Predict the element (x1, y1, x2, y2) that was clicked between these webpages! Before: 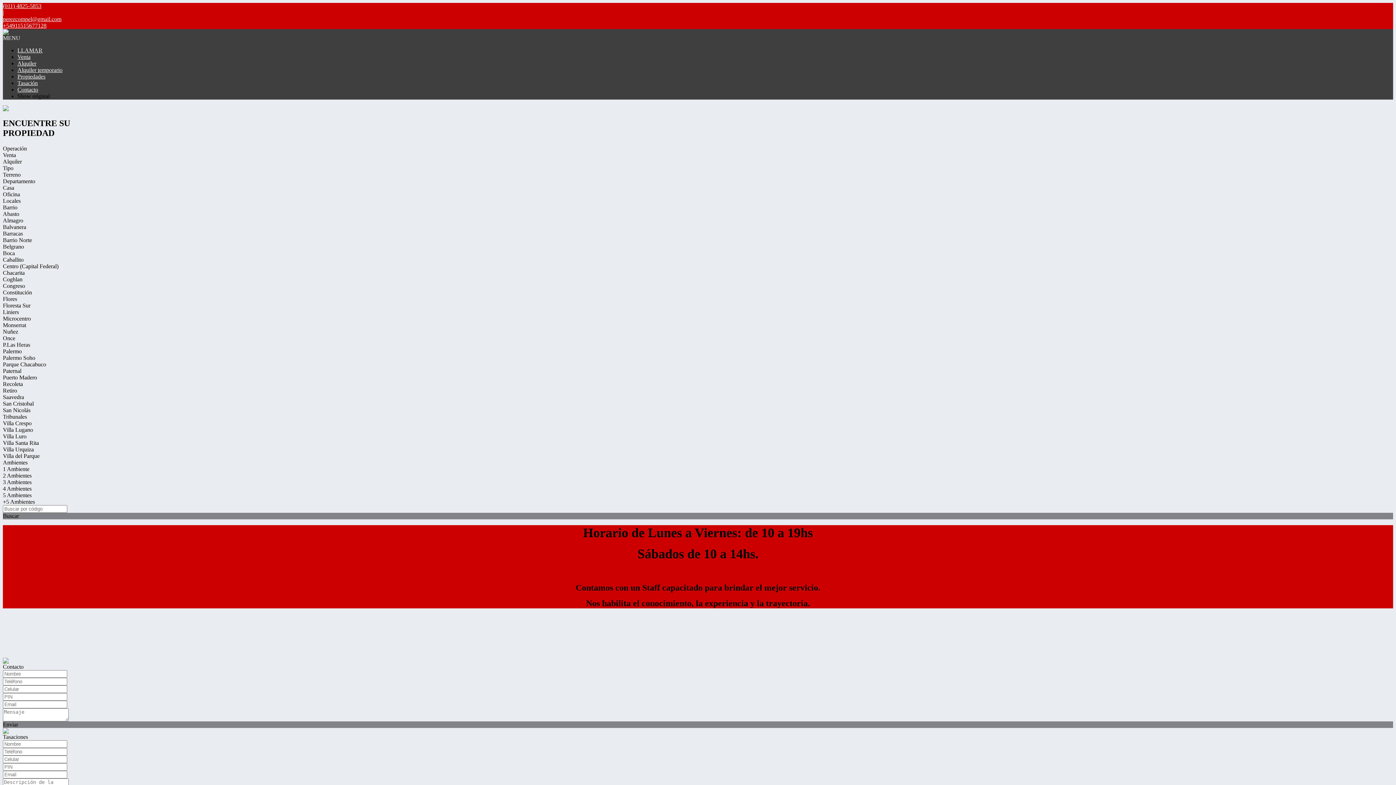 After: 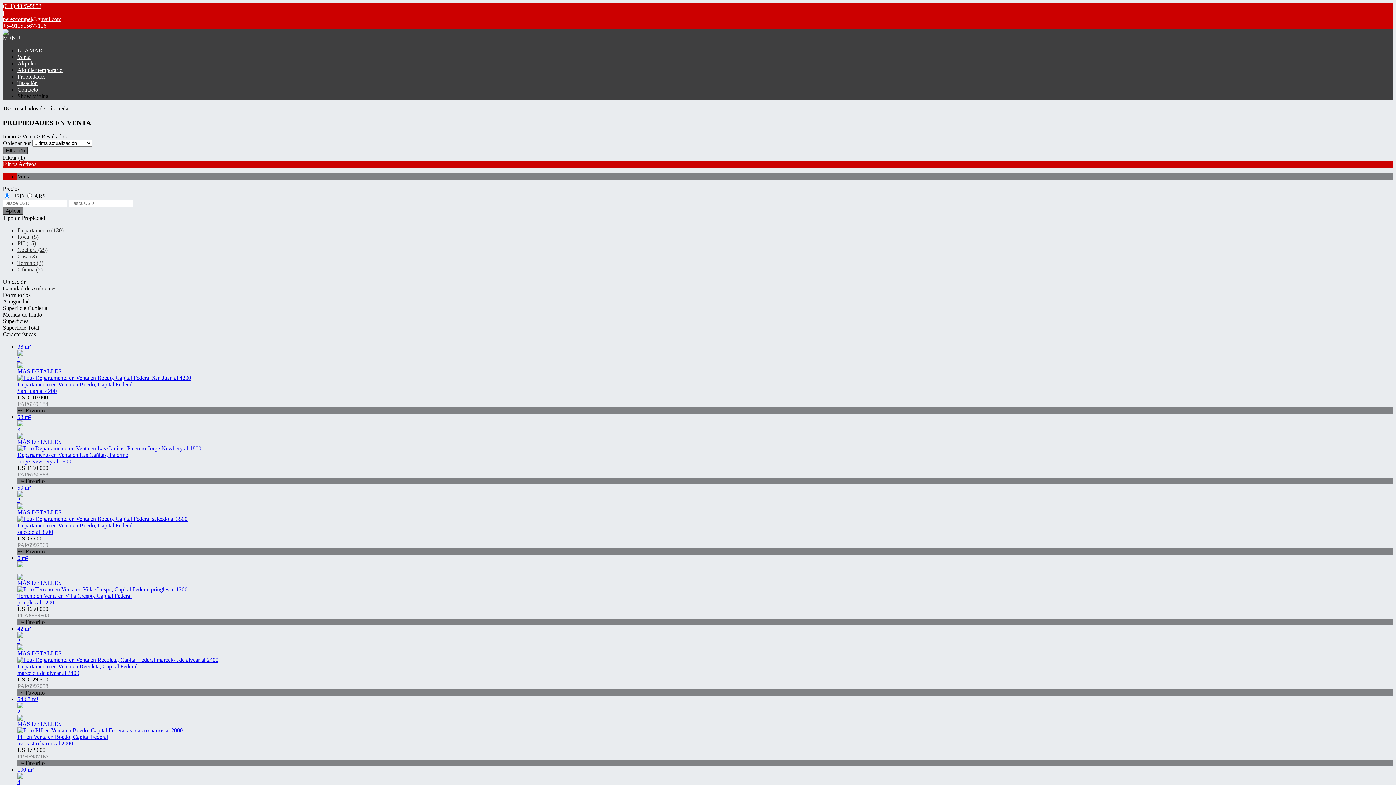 Action: bbox: (17, 53, 30, 60) label: Venta